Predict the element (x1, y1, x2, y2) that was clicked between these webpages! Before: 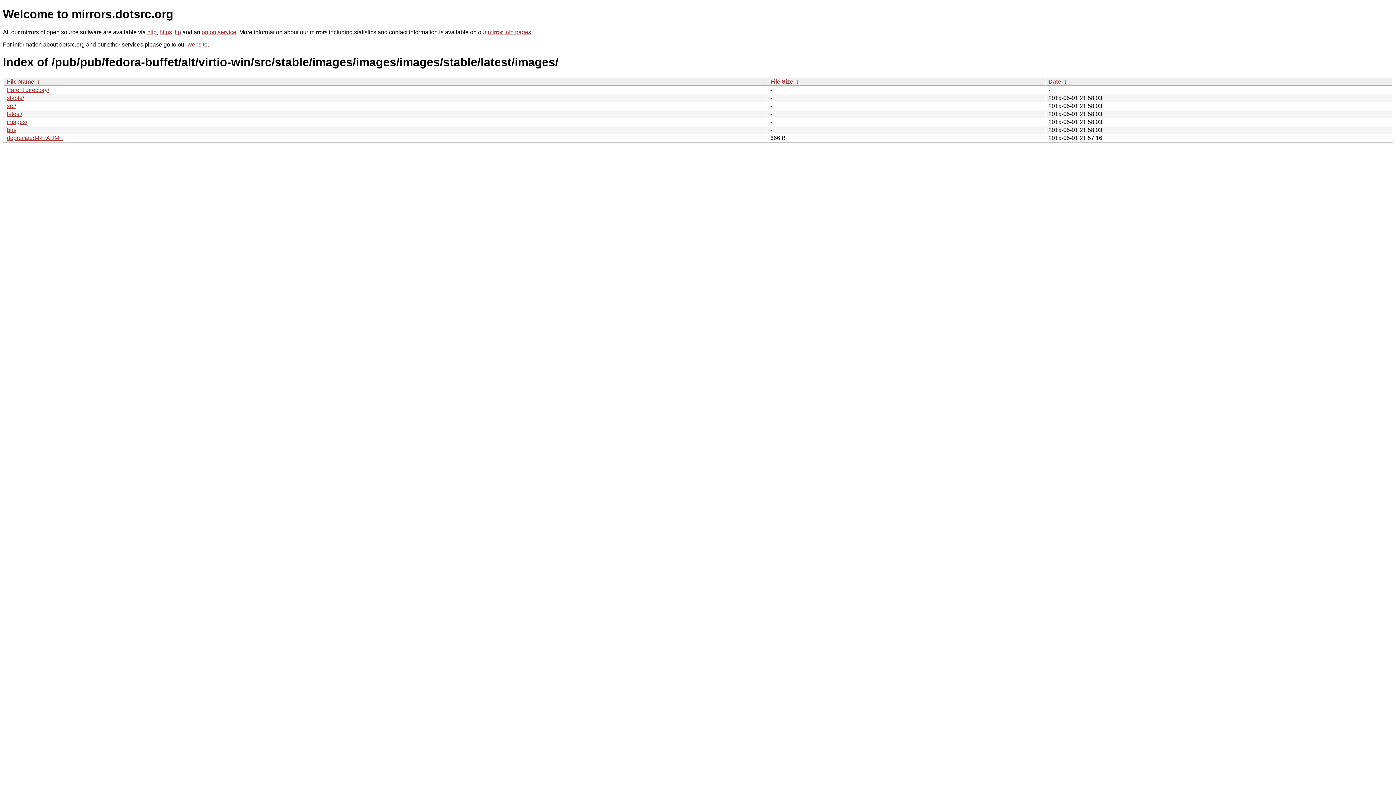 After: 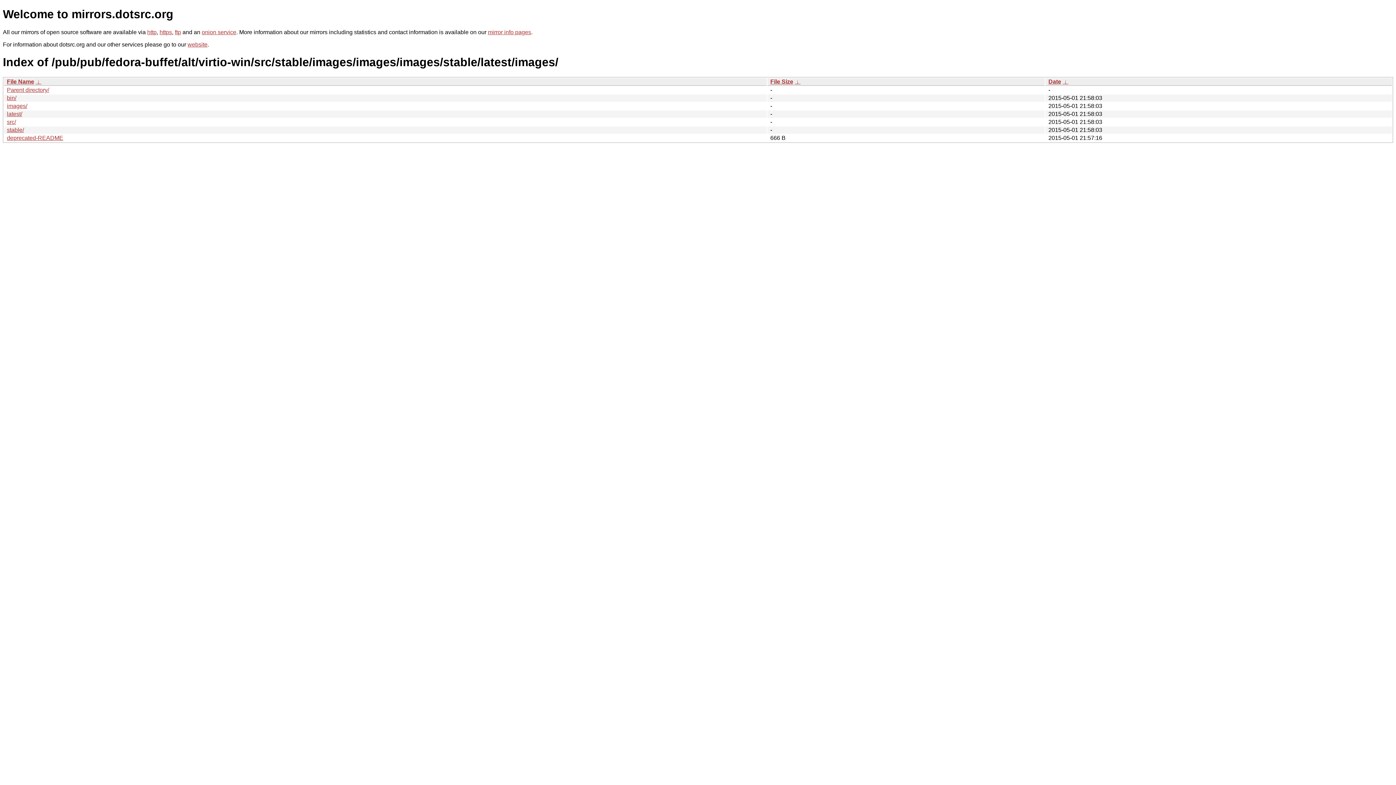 Action: bbox: (6, 78, 34, 84) label: File Name